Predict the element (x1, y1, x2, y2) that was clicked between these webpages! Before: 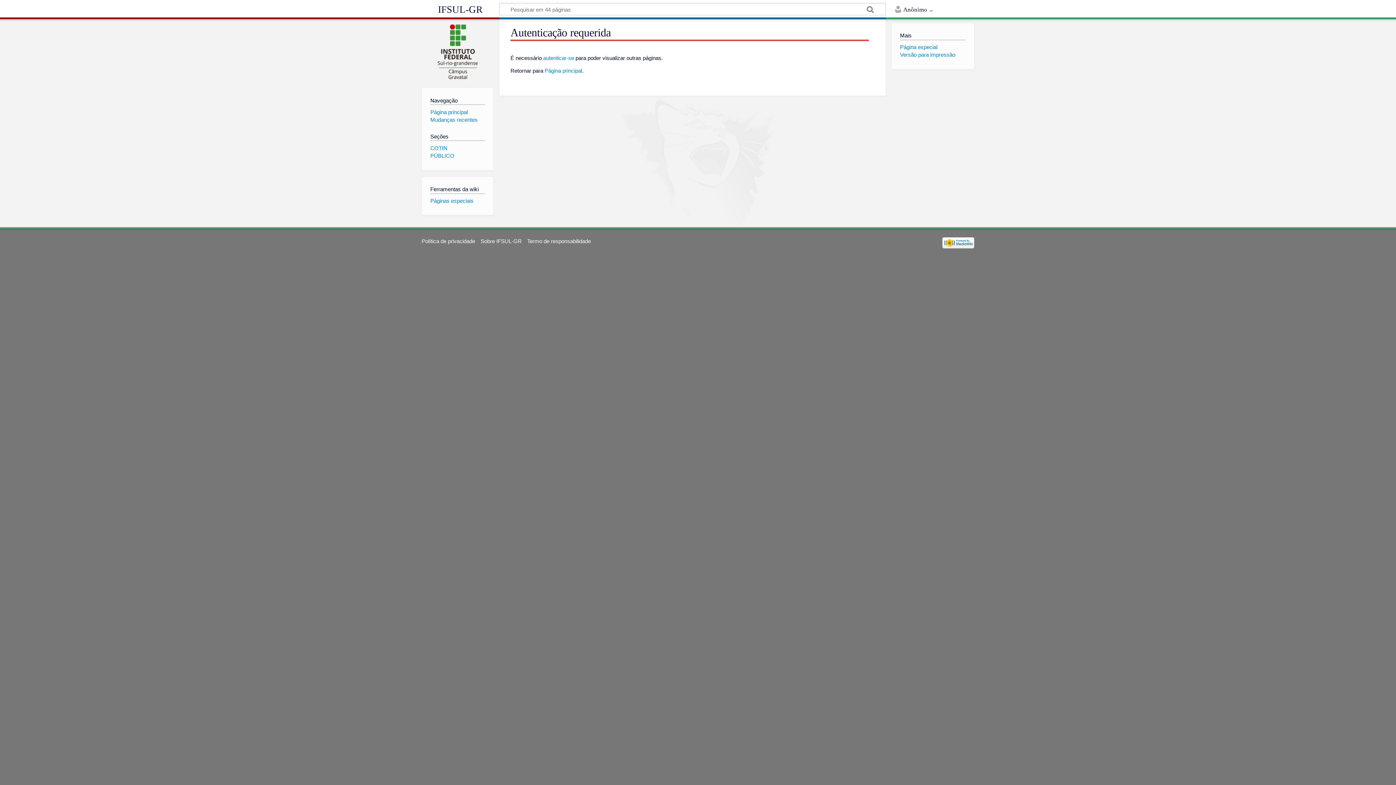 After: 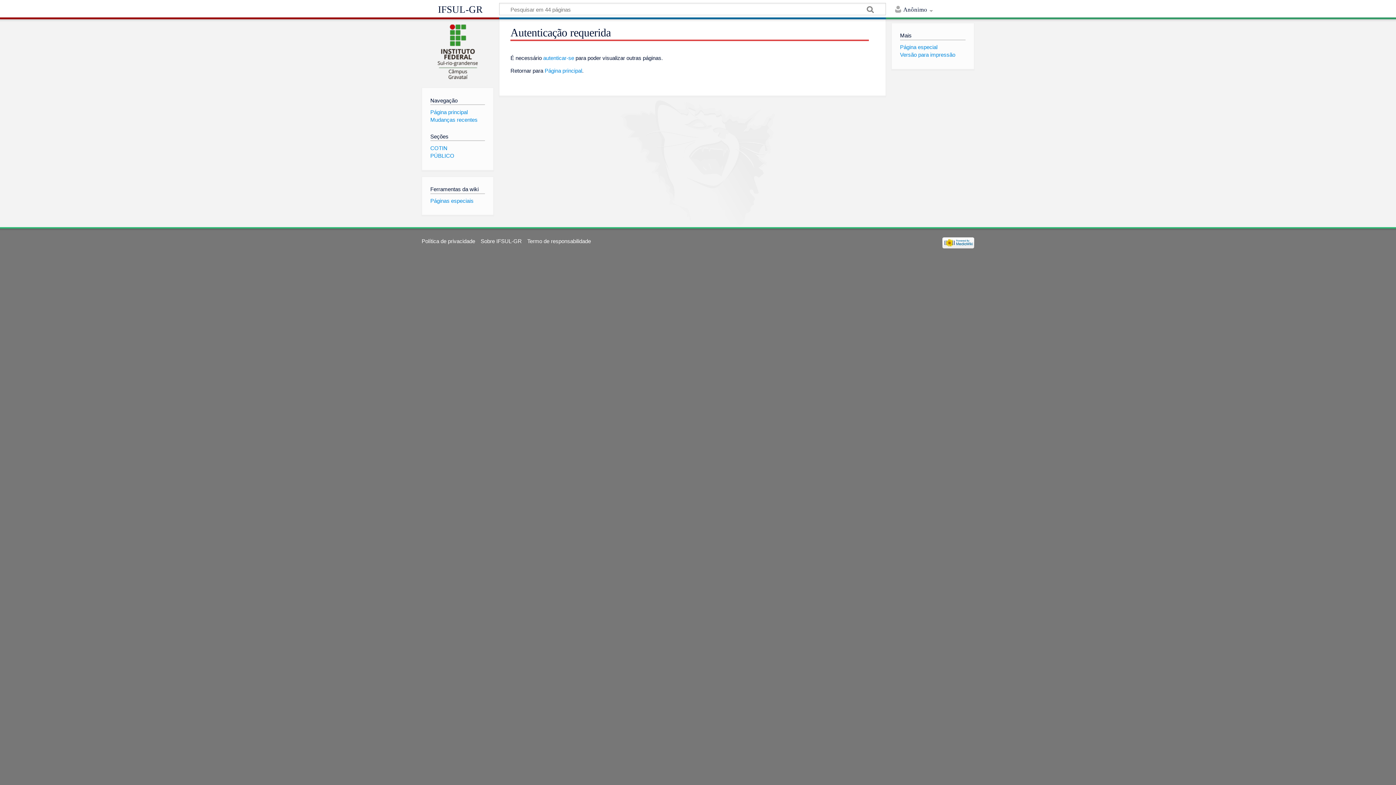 Action: label: Página especial bbox: (900, 43, 937, 50)